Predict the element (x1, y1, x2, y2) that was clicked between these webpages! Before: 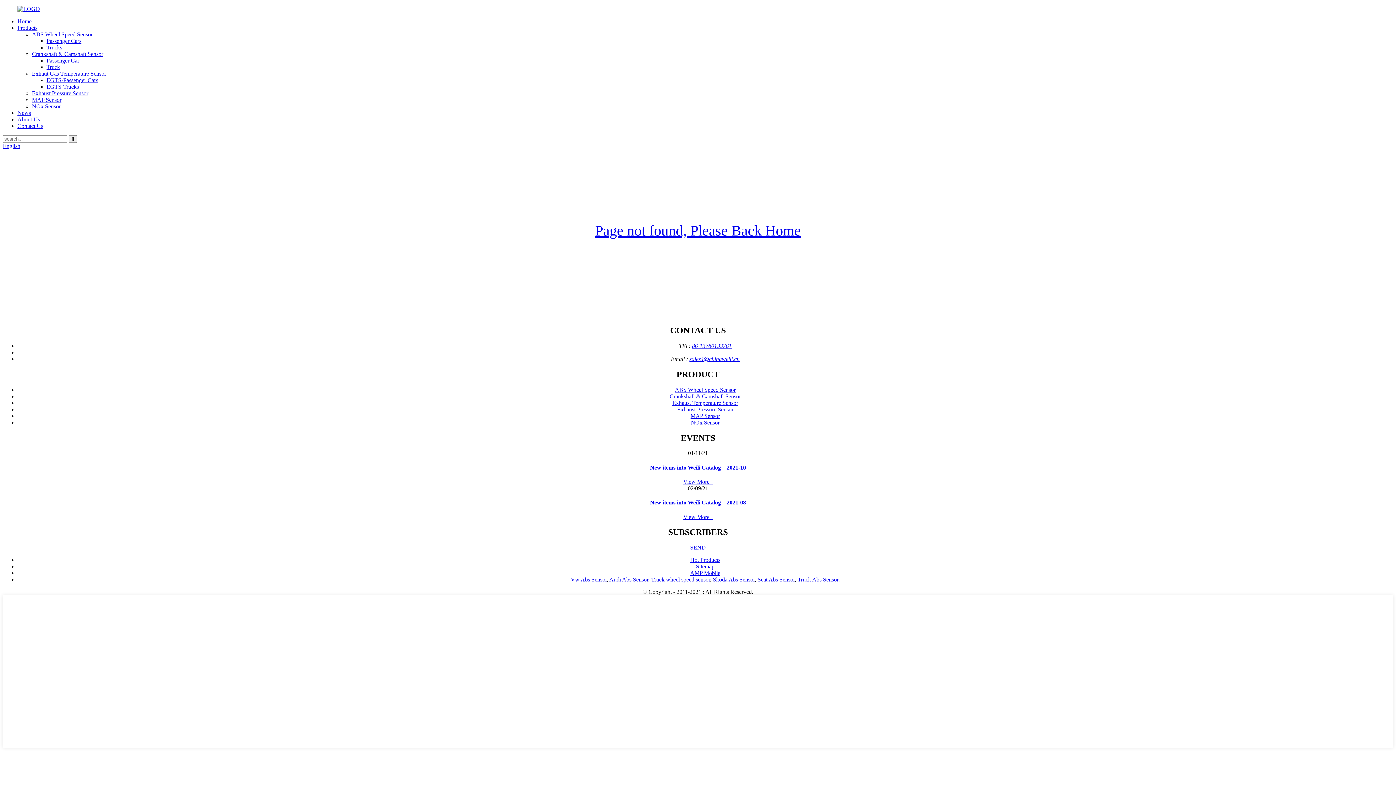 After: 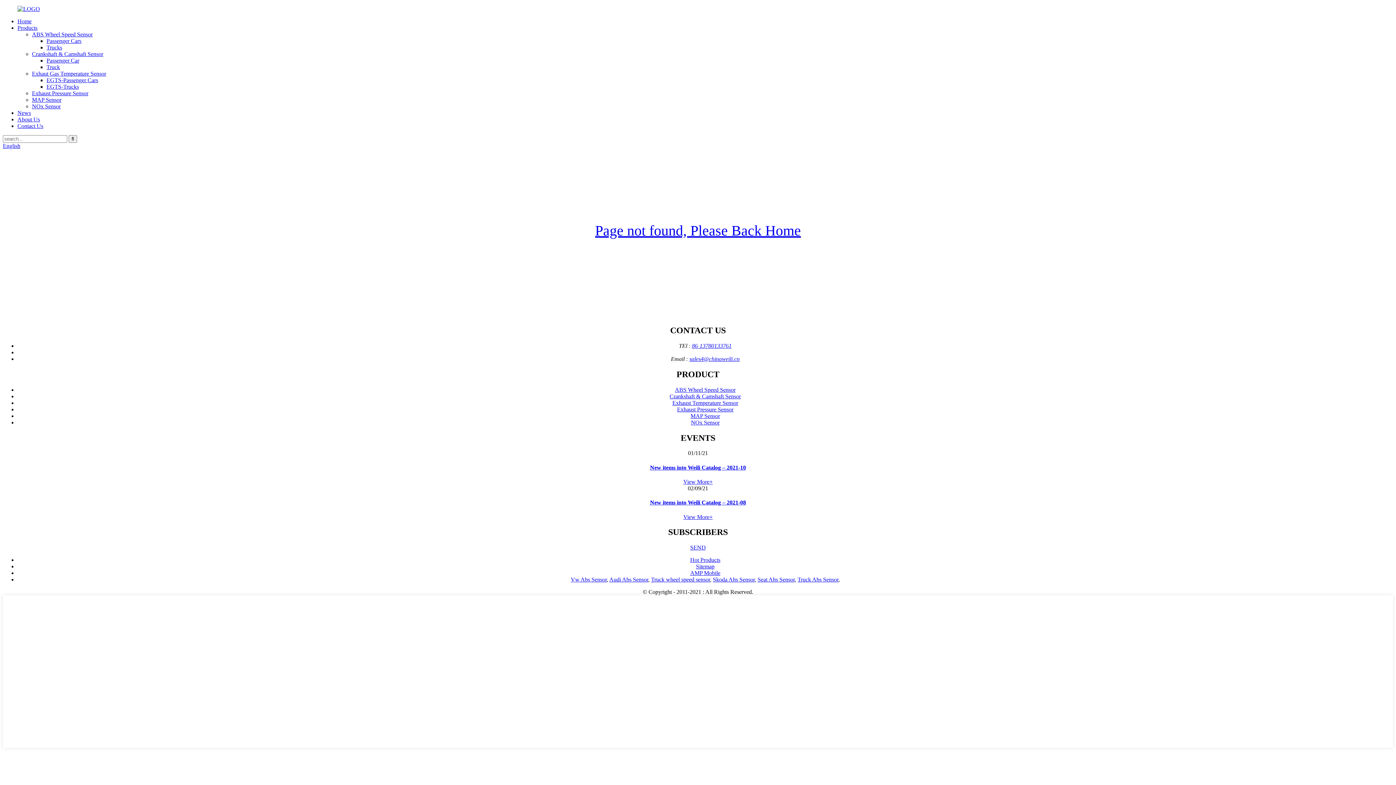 Action: label: 86-13780133761 bbox: (692, 342, 731, 349)